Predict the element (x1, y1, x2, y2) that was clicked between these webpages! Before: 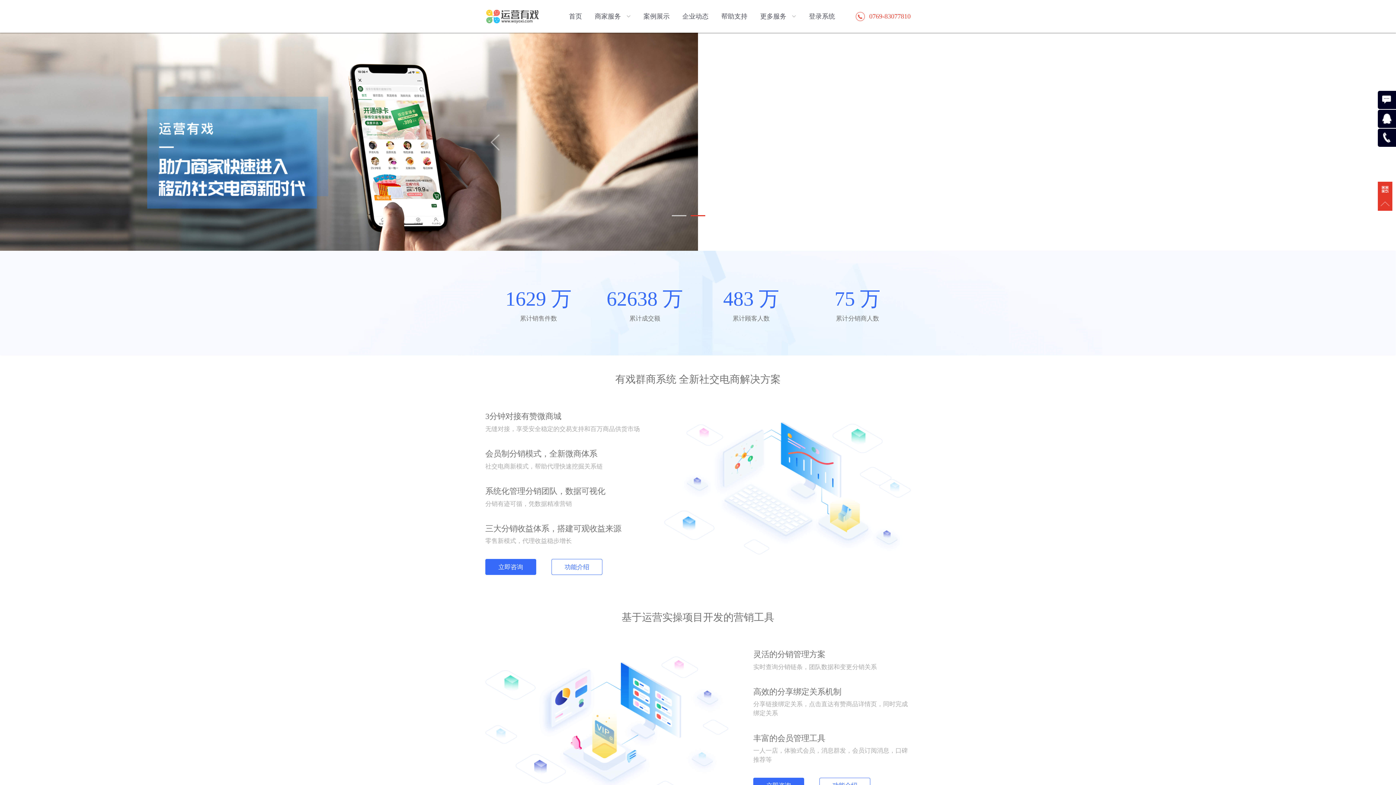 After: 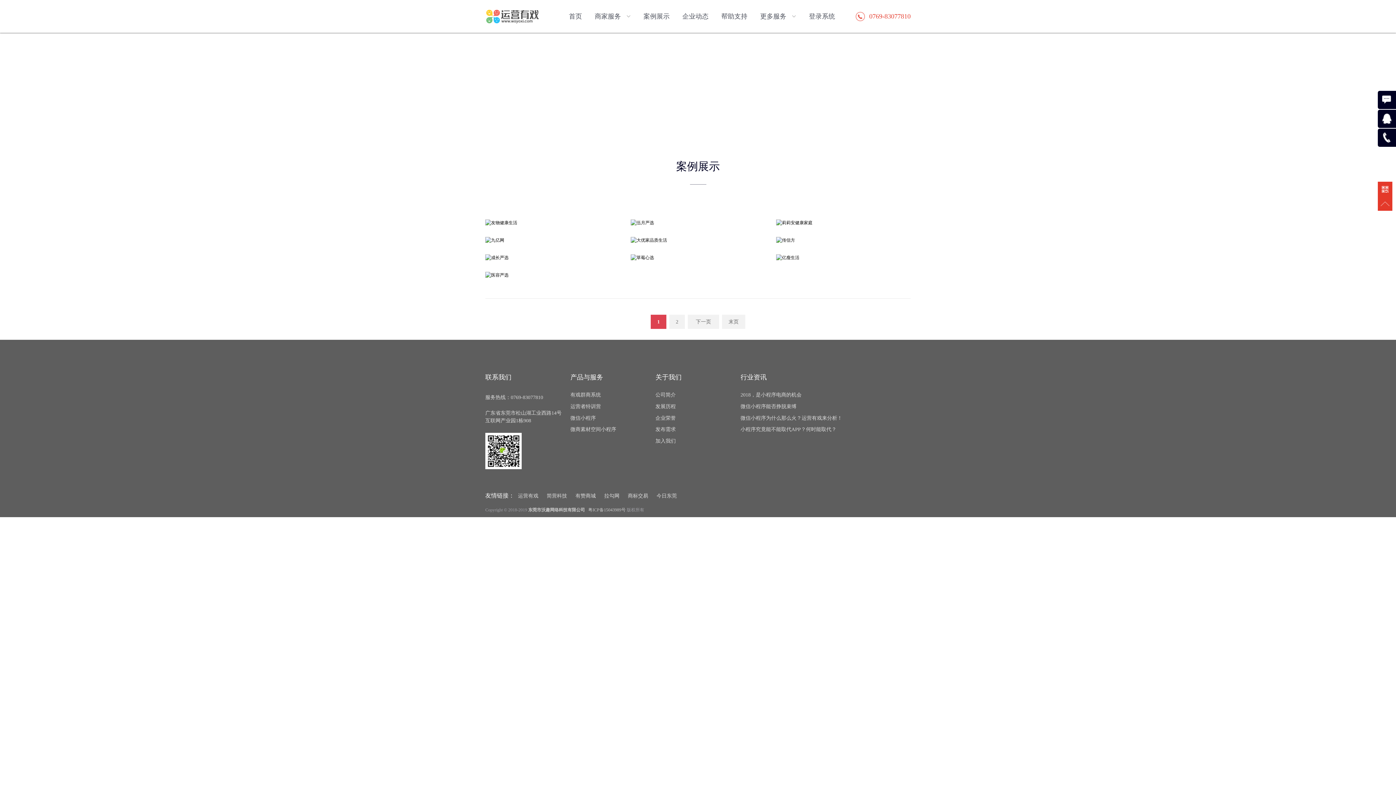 Action: bbox: (643, 12, 669, 20) label: 案例展示